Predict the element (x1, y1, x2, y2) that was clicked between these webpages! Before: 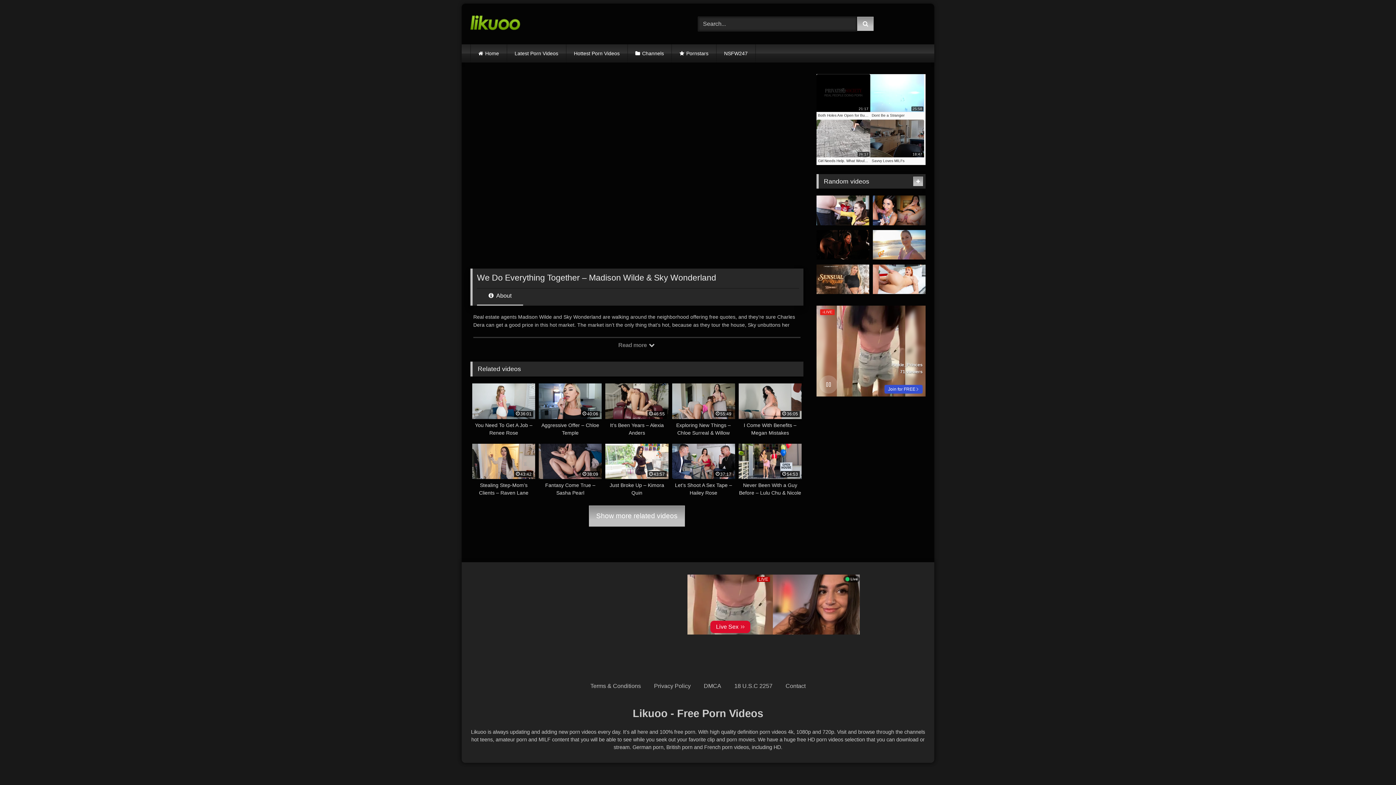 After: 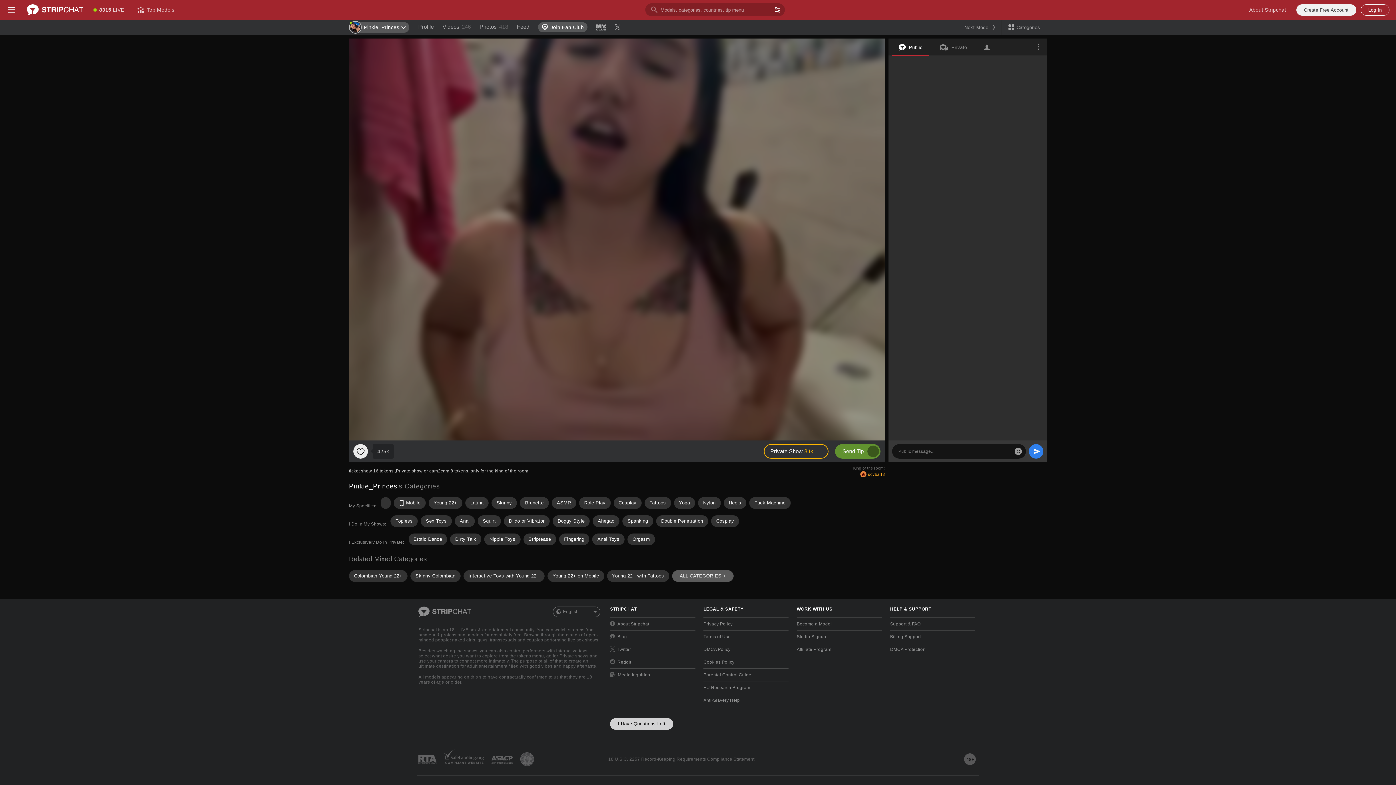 Action: label: 18 U.S.C 2257 bbox: (734, 683, 772, 689)